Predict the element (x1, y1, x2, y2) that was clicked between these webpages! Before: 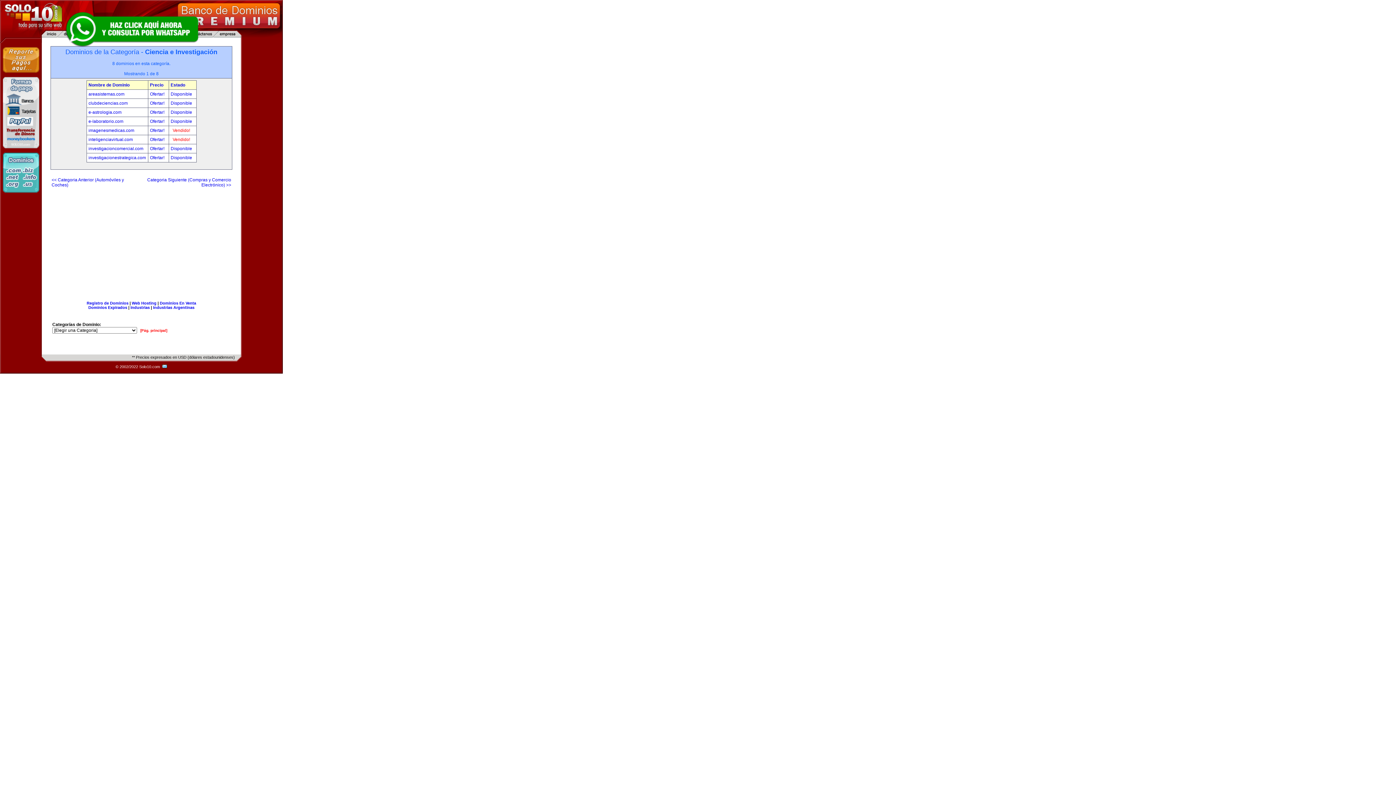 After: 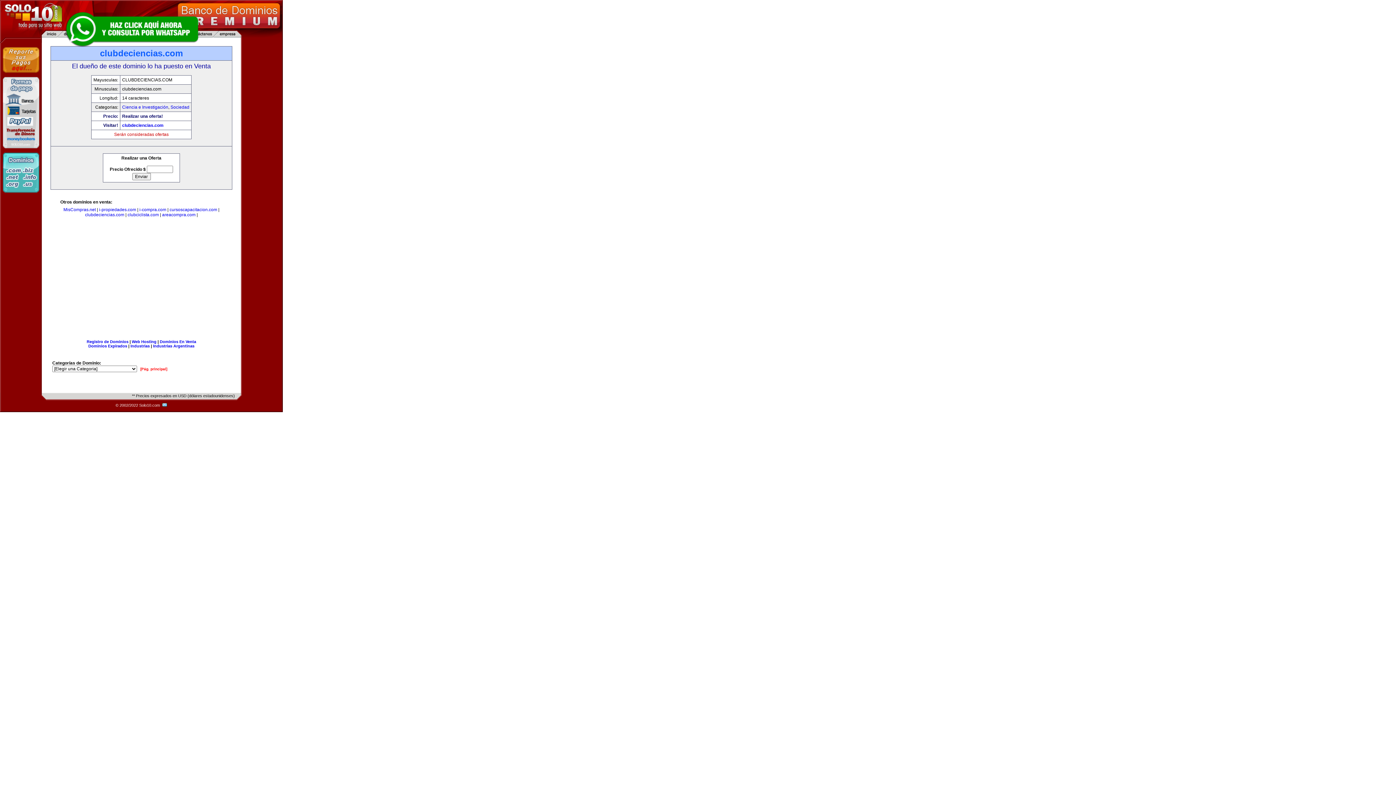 Action: label: Ofertar!  bbox: (150, 100, 165, 105)